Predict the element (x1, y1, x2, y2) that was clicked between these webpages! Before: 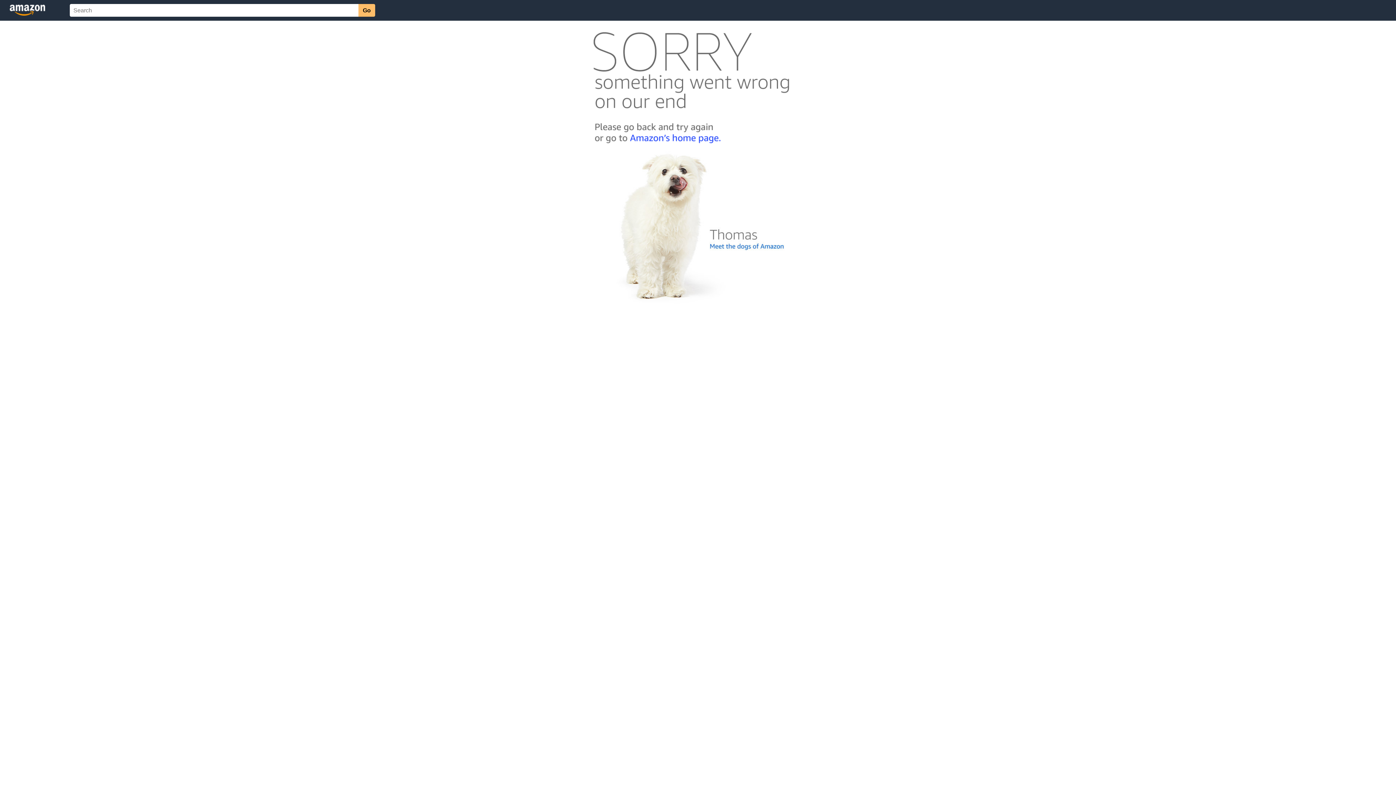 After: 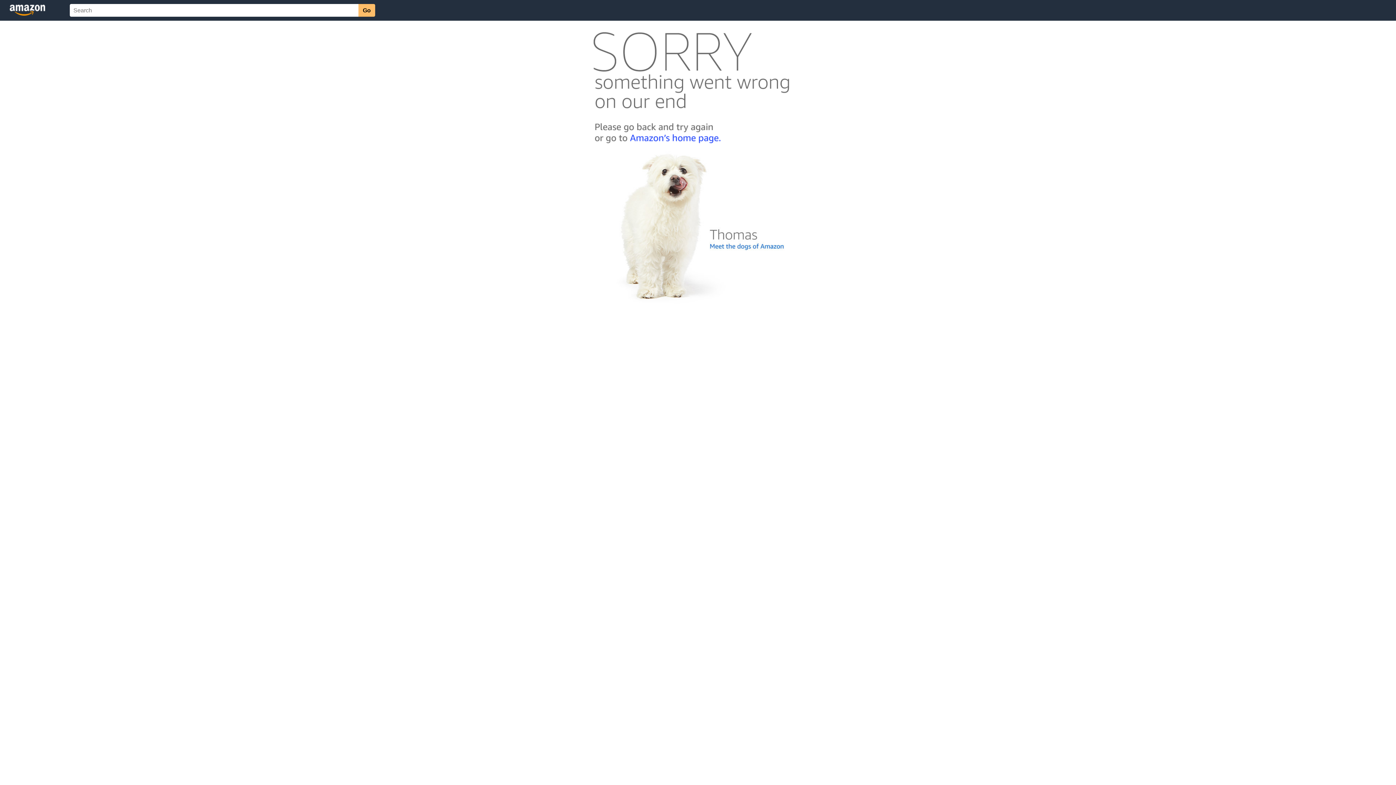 Action: bbox: (592, 300, 803, 306)